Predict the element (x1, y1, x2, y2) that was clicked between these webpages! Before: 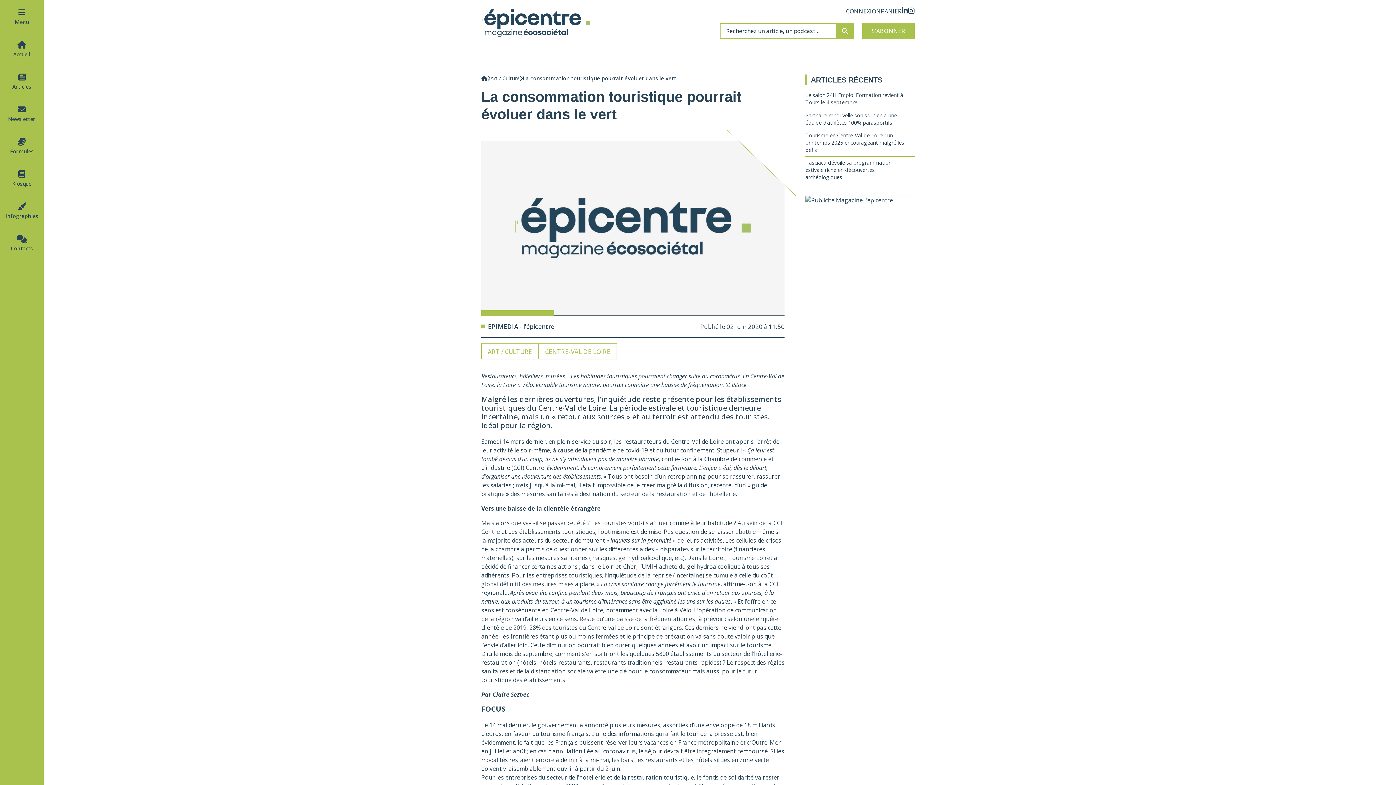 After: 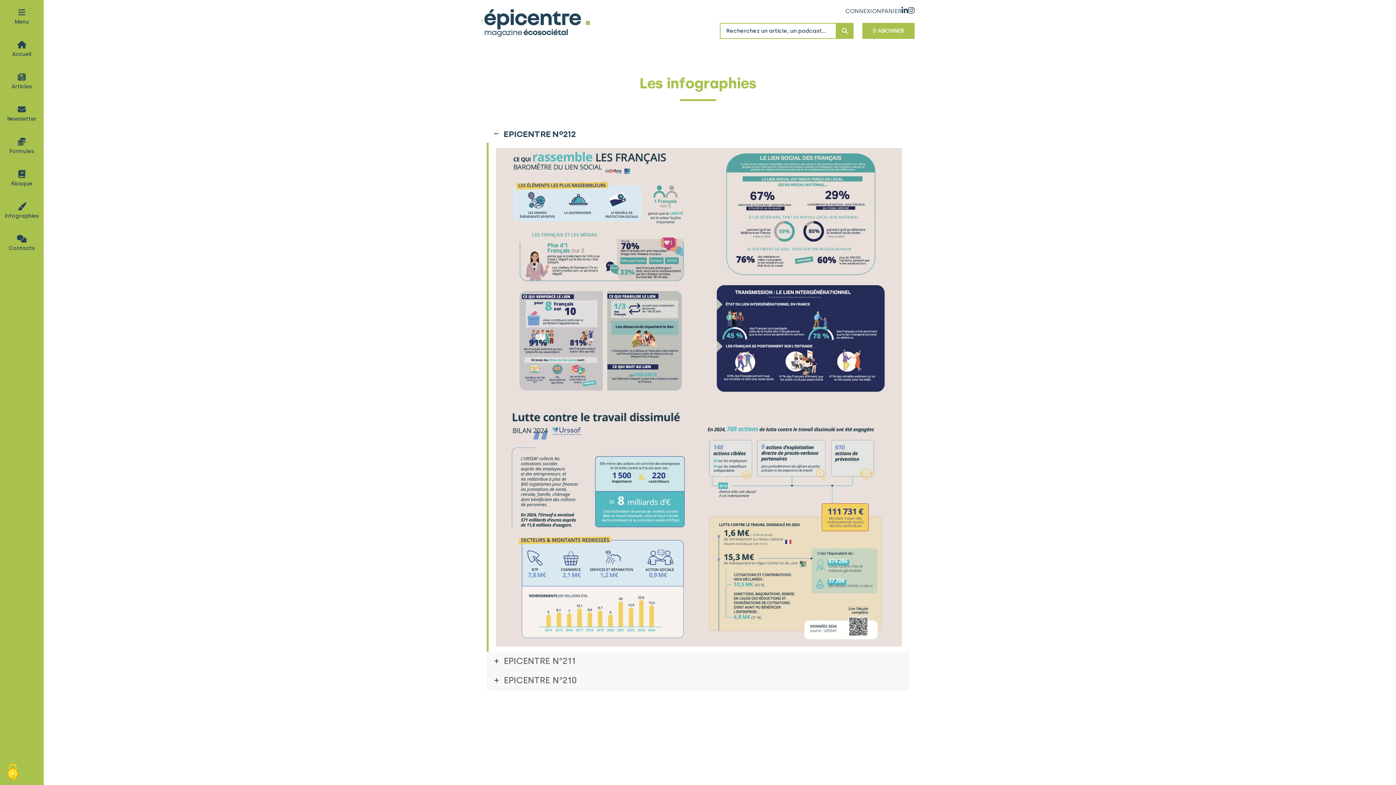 Action: label: Infographies bbox: (0, 194, 43, 226)